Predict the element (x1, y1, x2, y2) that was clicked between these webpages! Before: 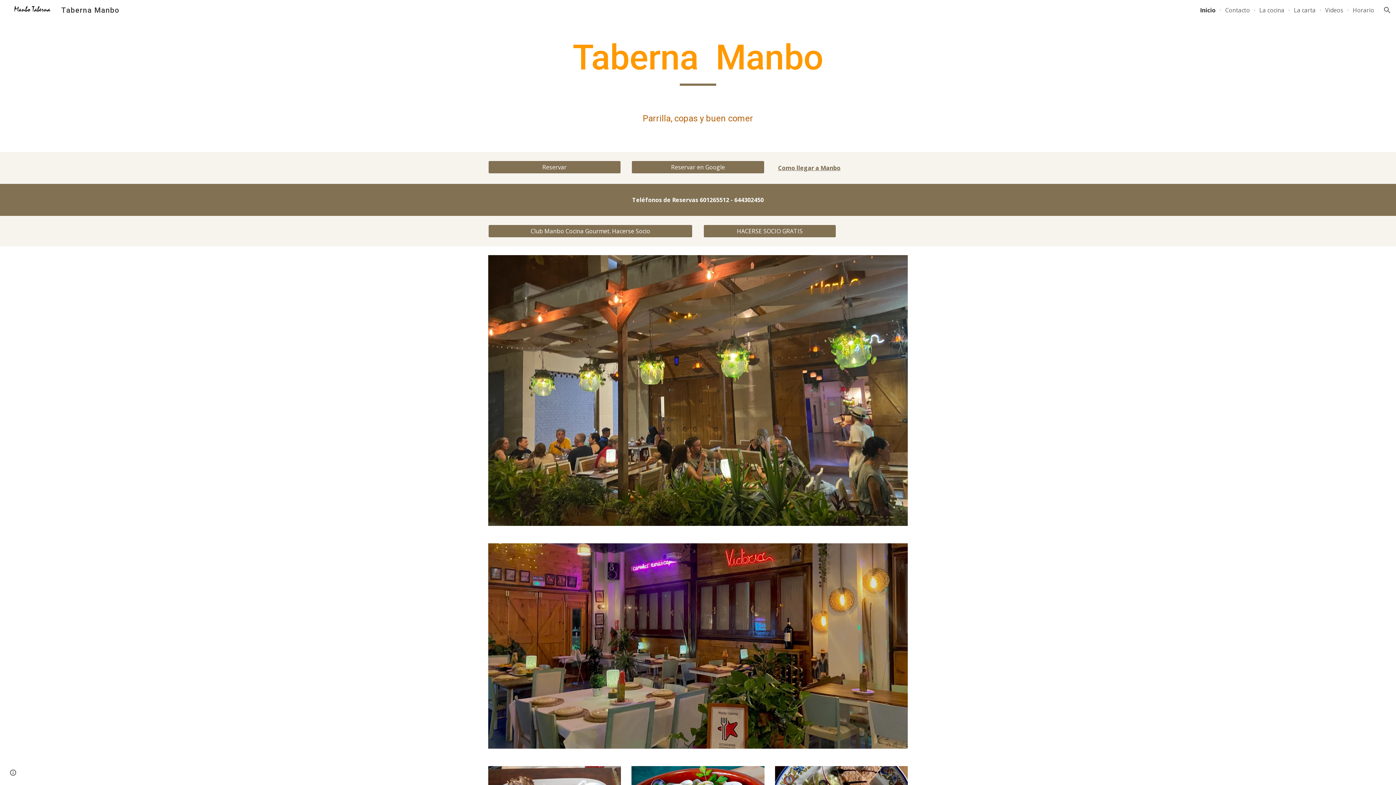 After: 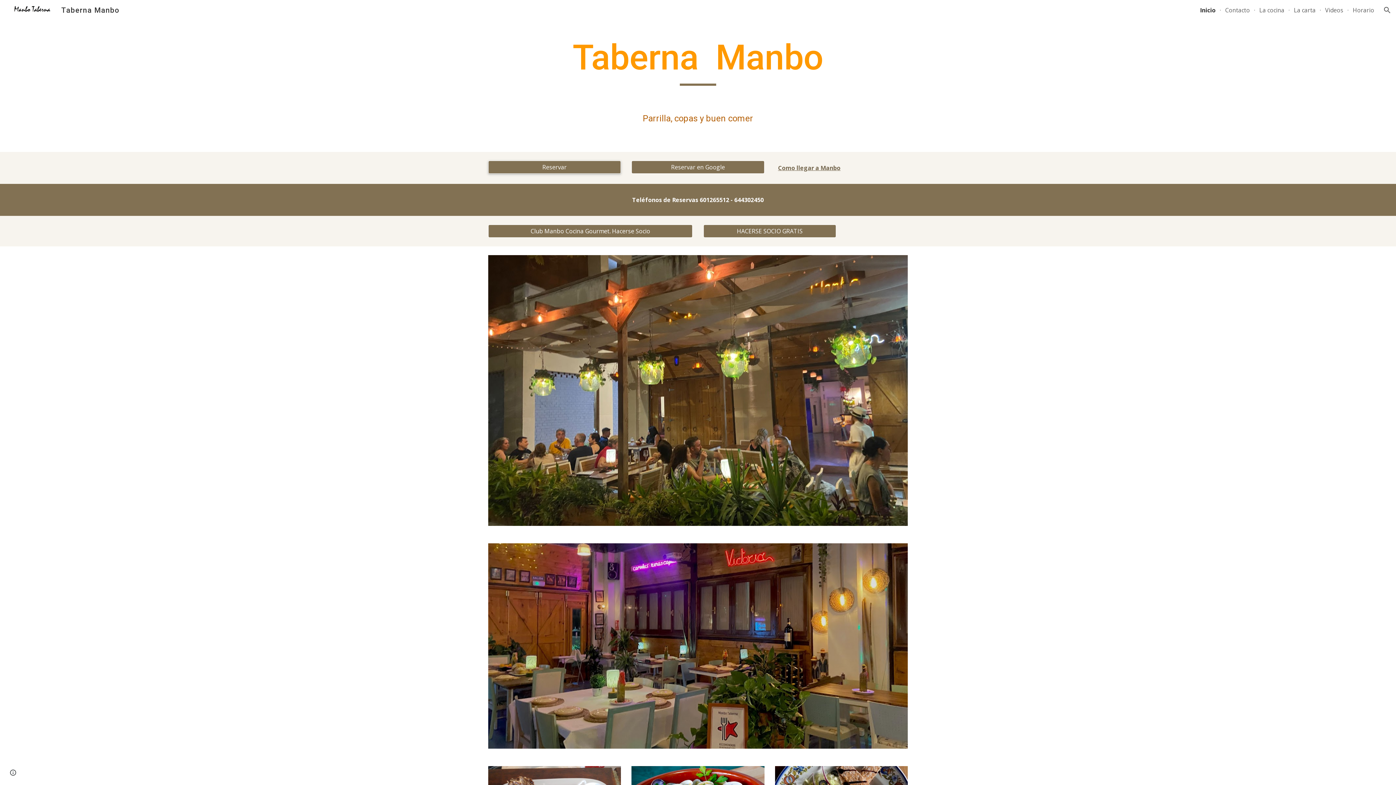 Action: bbox: (488, 157, 620, 177) label: Reservar